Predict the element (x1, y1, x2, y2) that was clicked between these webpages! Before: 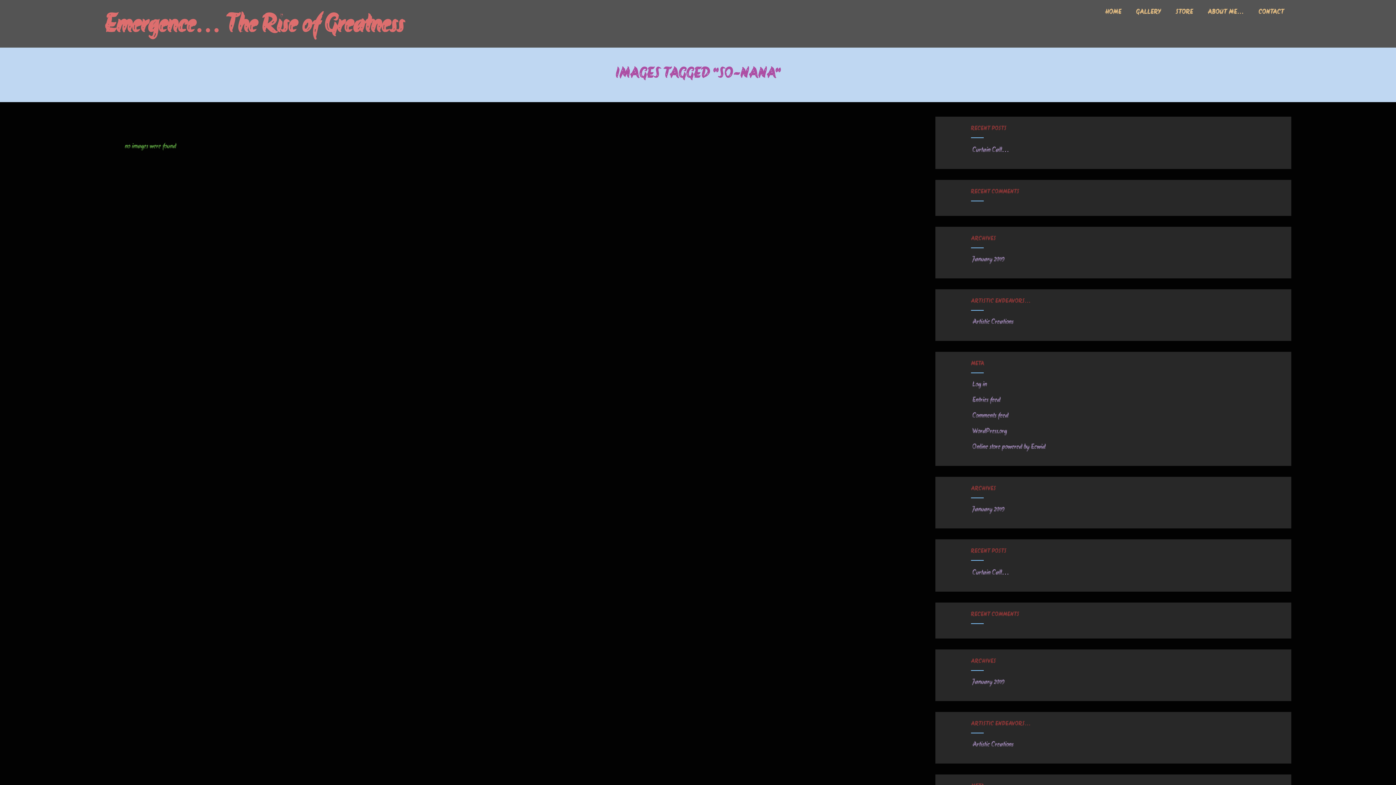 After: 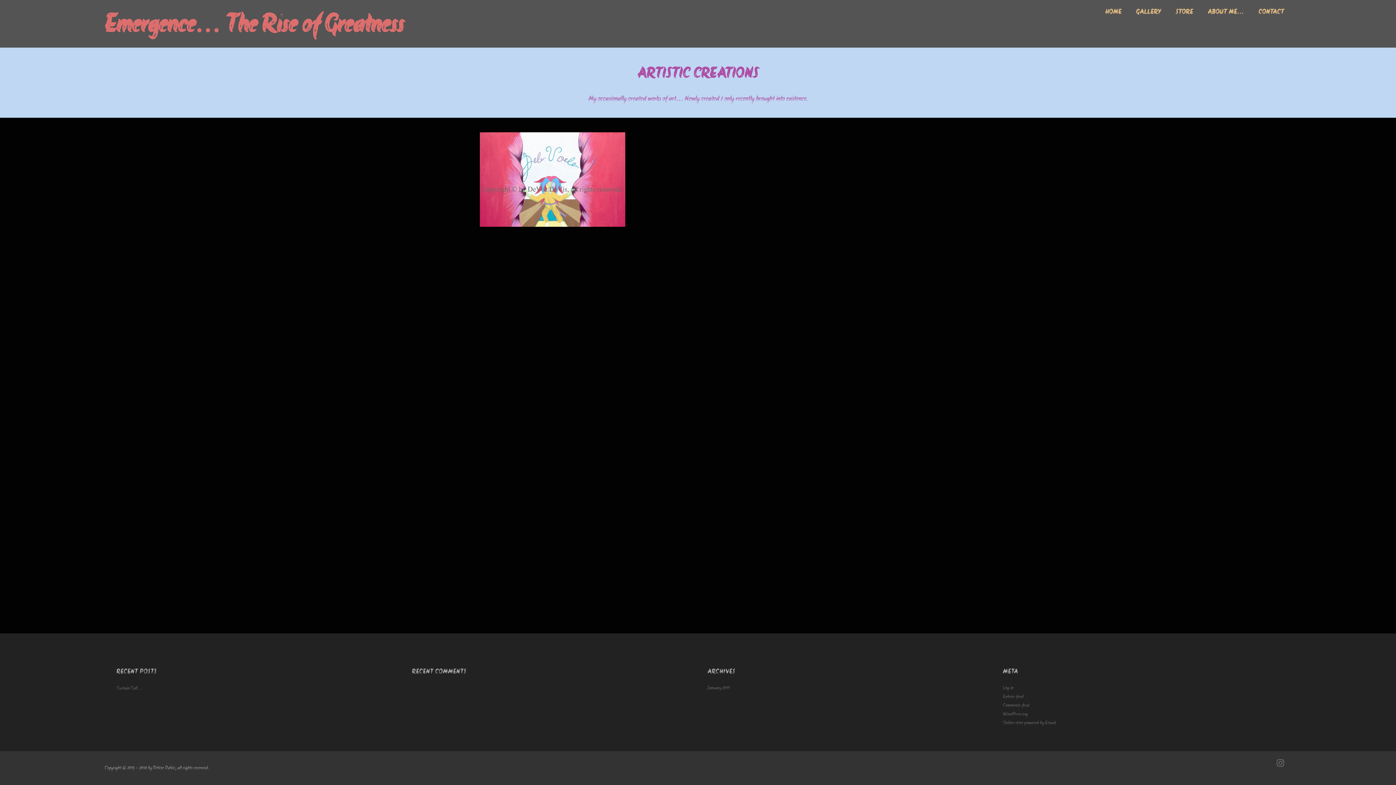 Action: bbox: (971, 741, 1013, 749) label:  Artistic Creations